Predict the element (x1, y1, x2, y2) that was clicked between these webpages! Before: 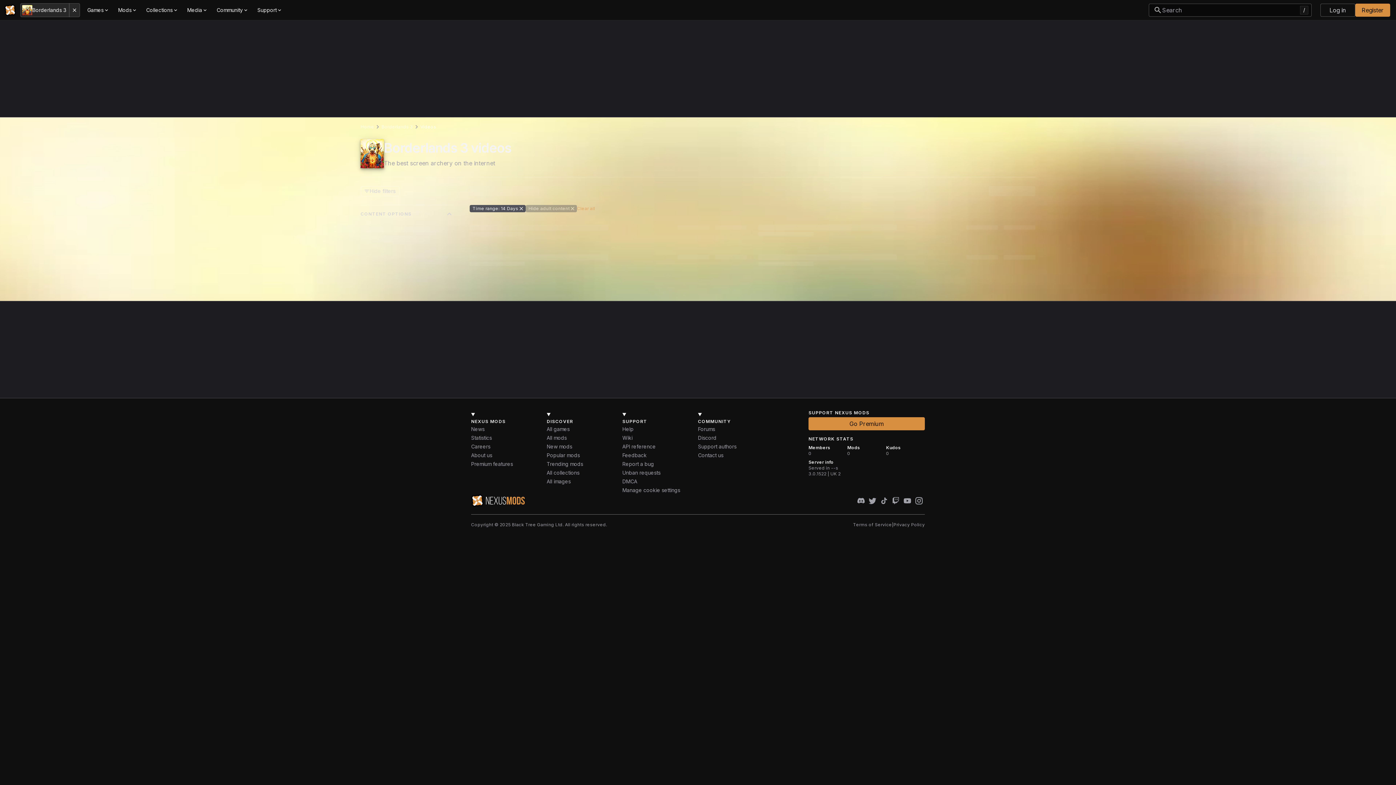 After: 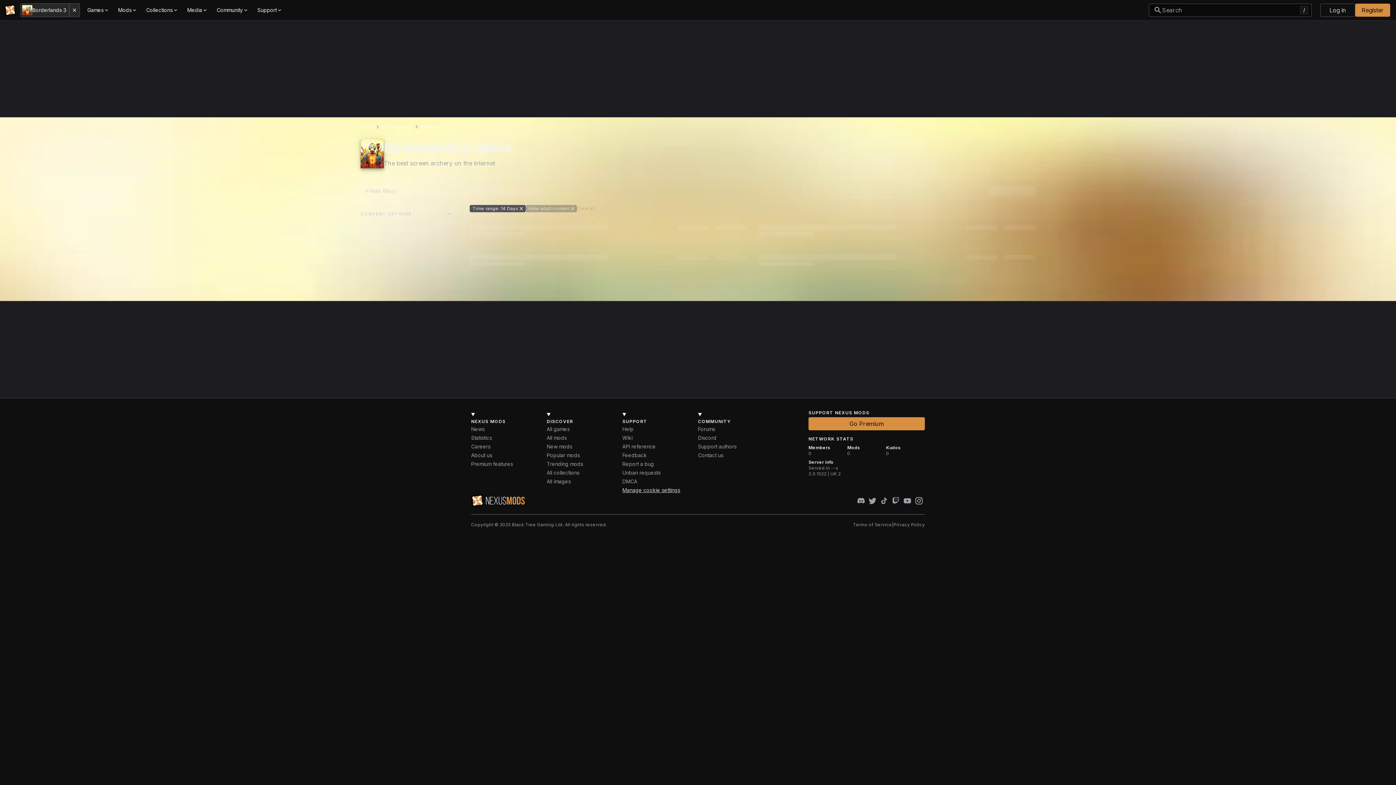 Action: label: Manage cookie settings bbox: (622, 486, 680, 494)